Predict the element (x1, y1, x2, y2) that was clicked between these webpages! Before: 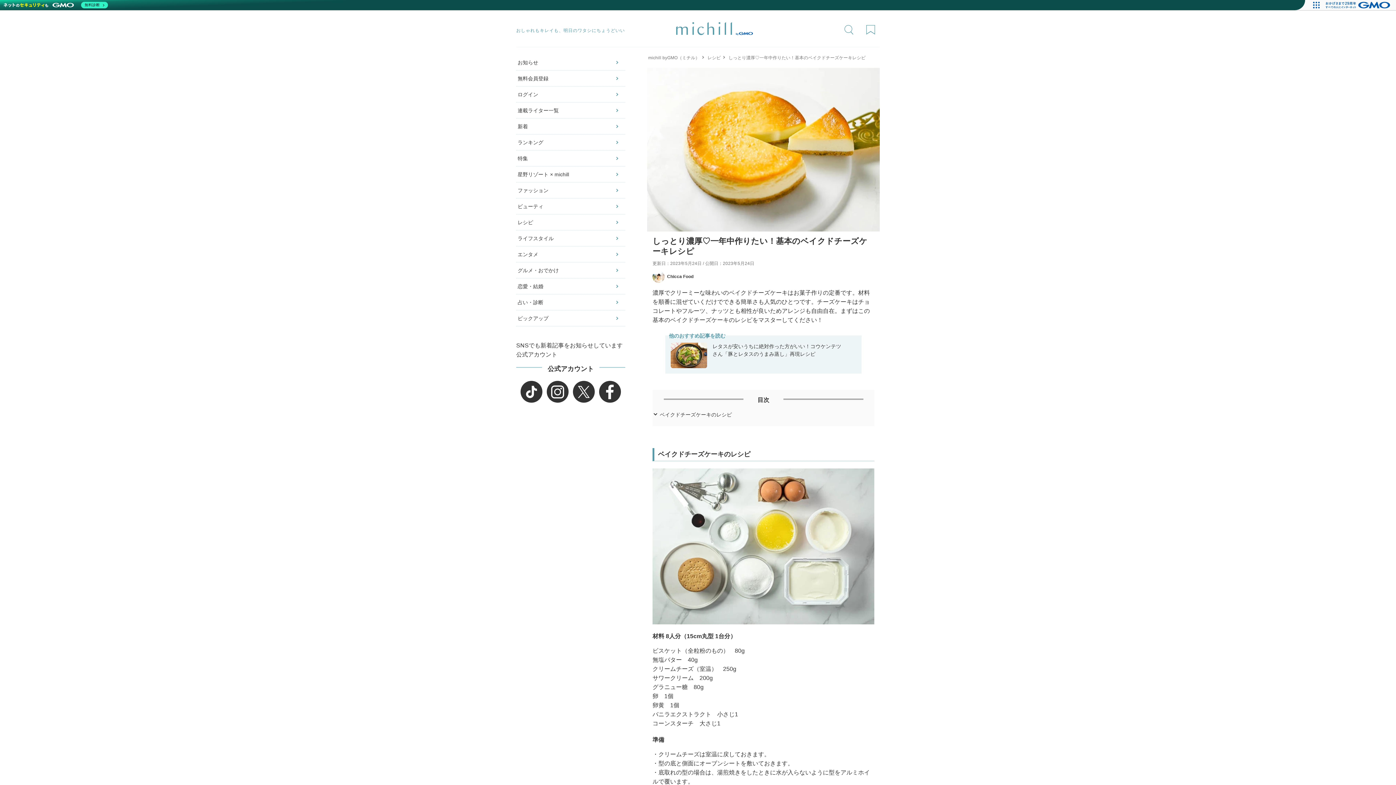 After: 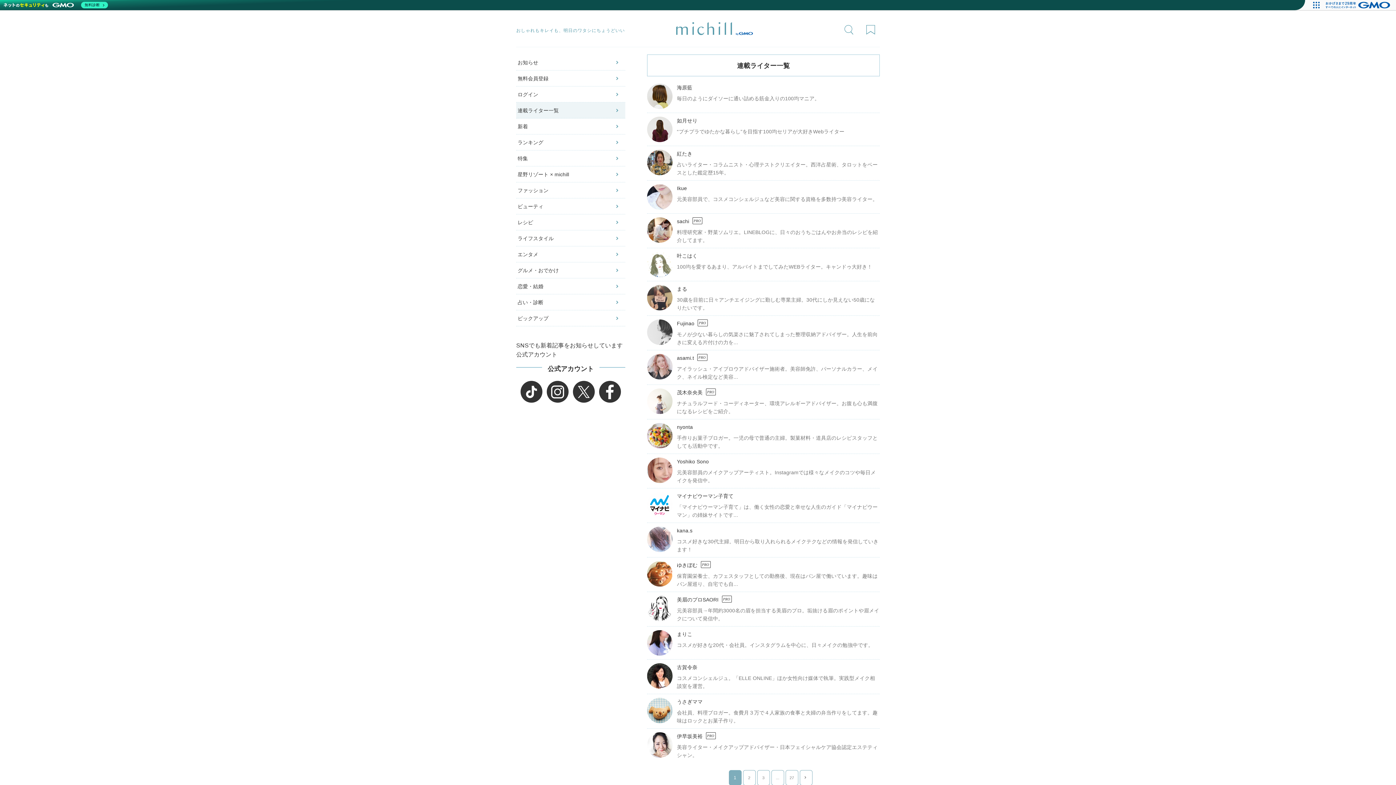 Action: bbox: (516, 102, 625, 118) label: 連載ライター一覧